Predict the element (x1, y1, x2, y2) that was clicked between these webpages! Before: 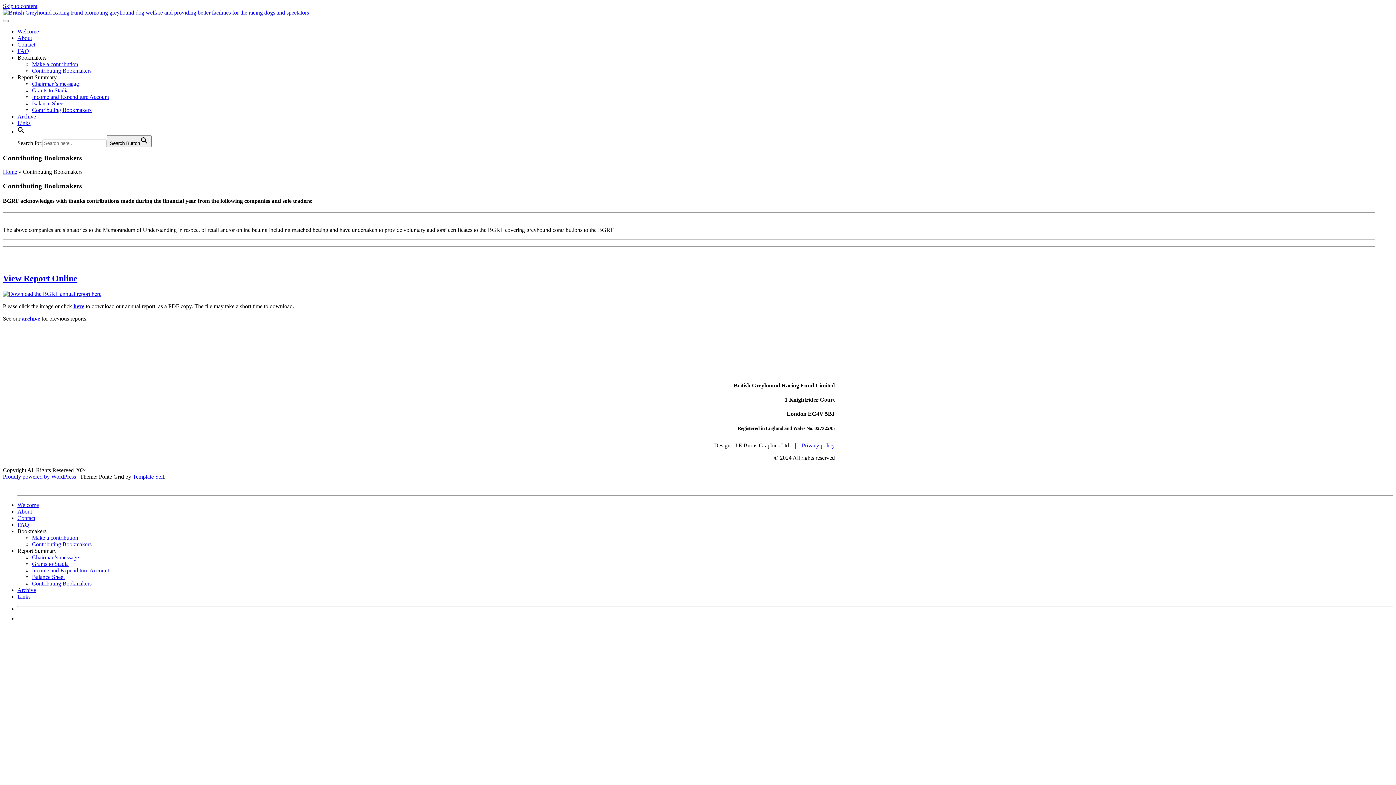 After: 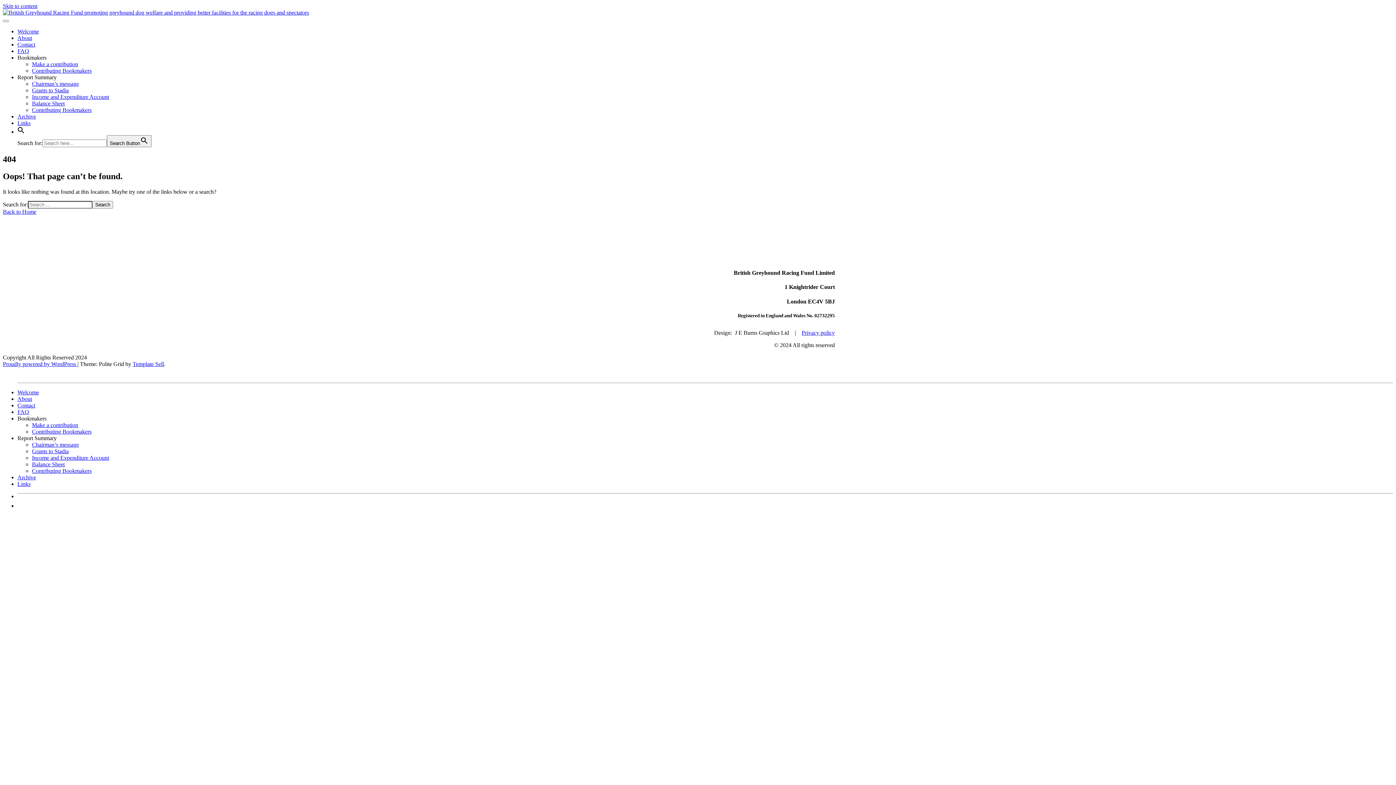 Action: bbox: (2, 273, 77, 283) label: View Report Online